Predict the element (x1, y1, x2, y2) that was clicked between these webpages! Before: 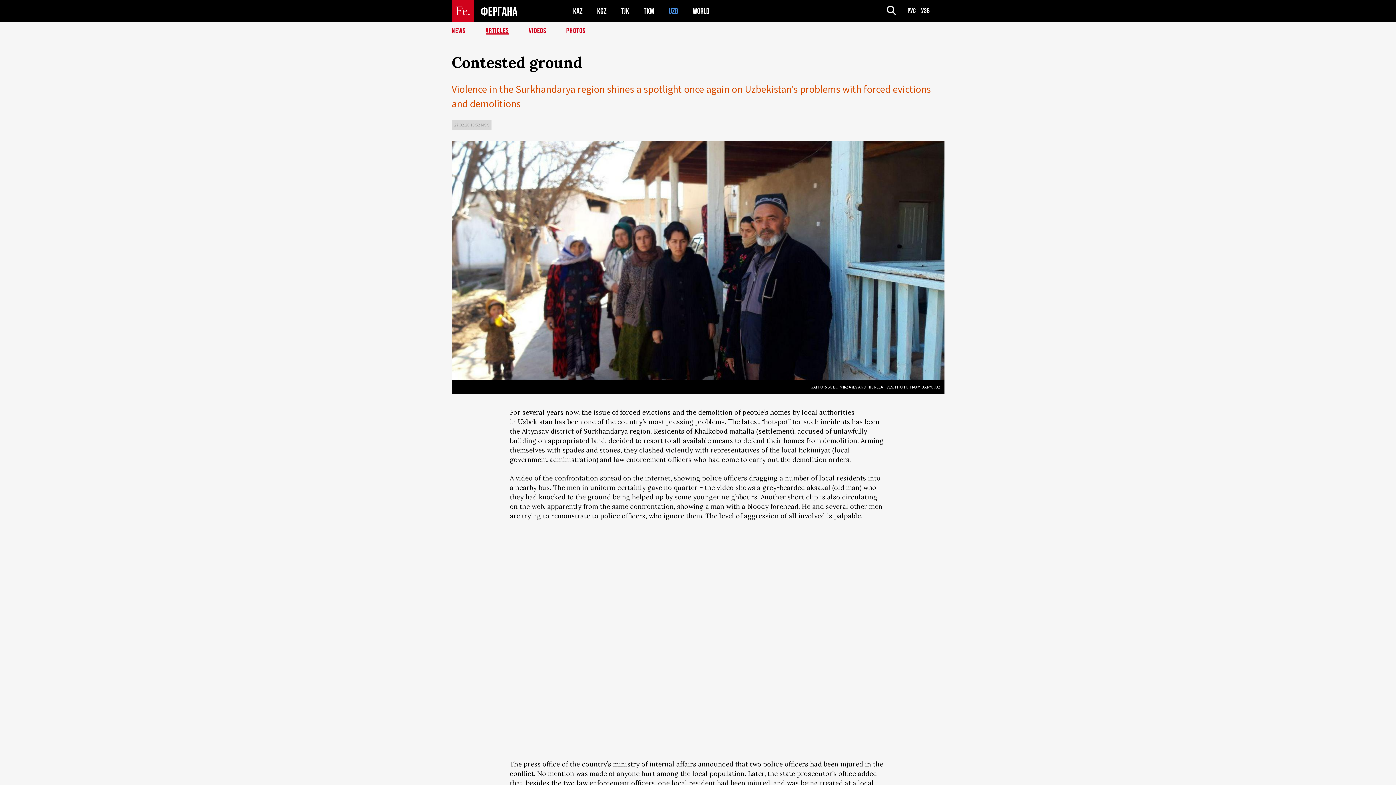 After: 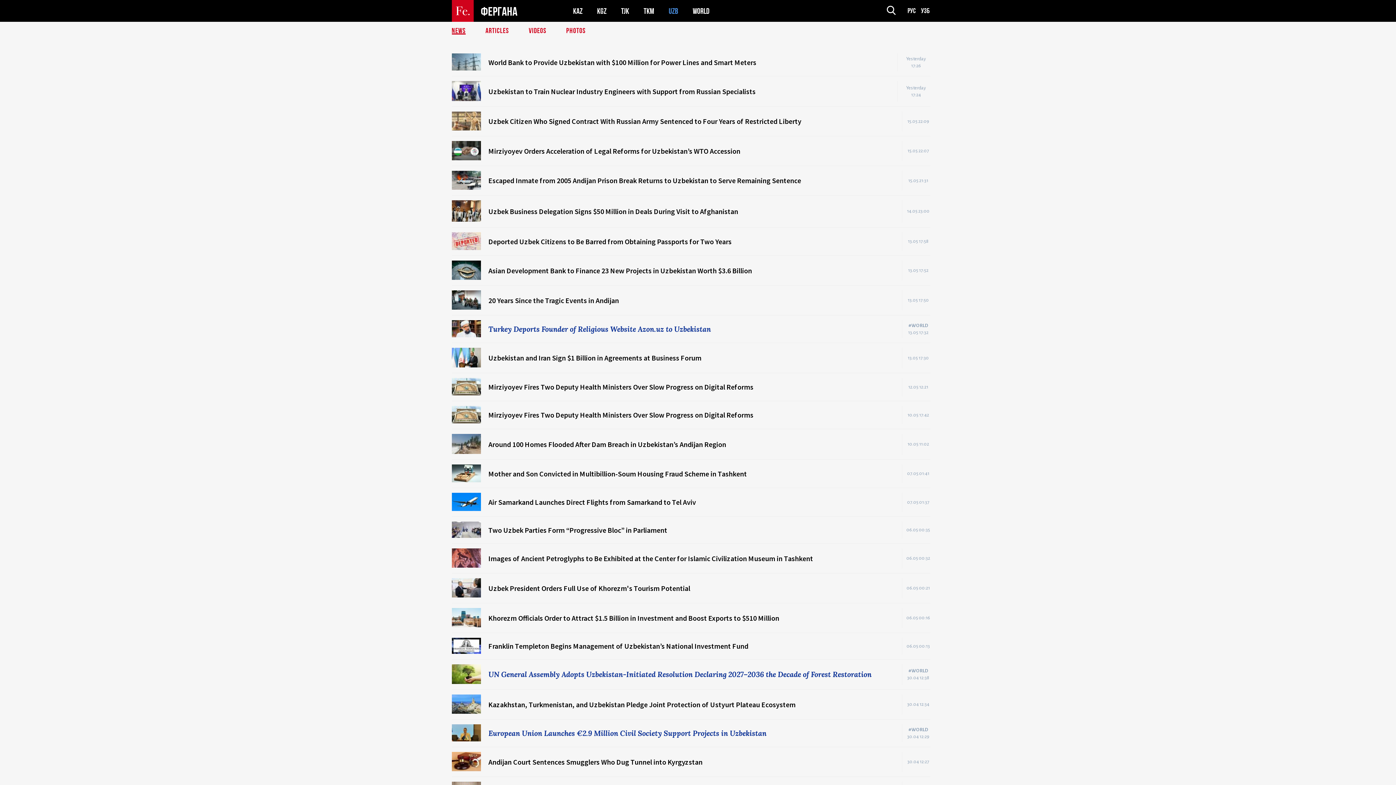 Action: label: NEWS bbox: (451, 27, 465, 34)